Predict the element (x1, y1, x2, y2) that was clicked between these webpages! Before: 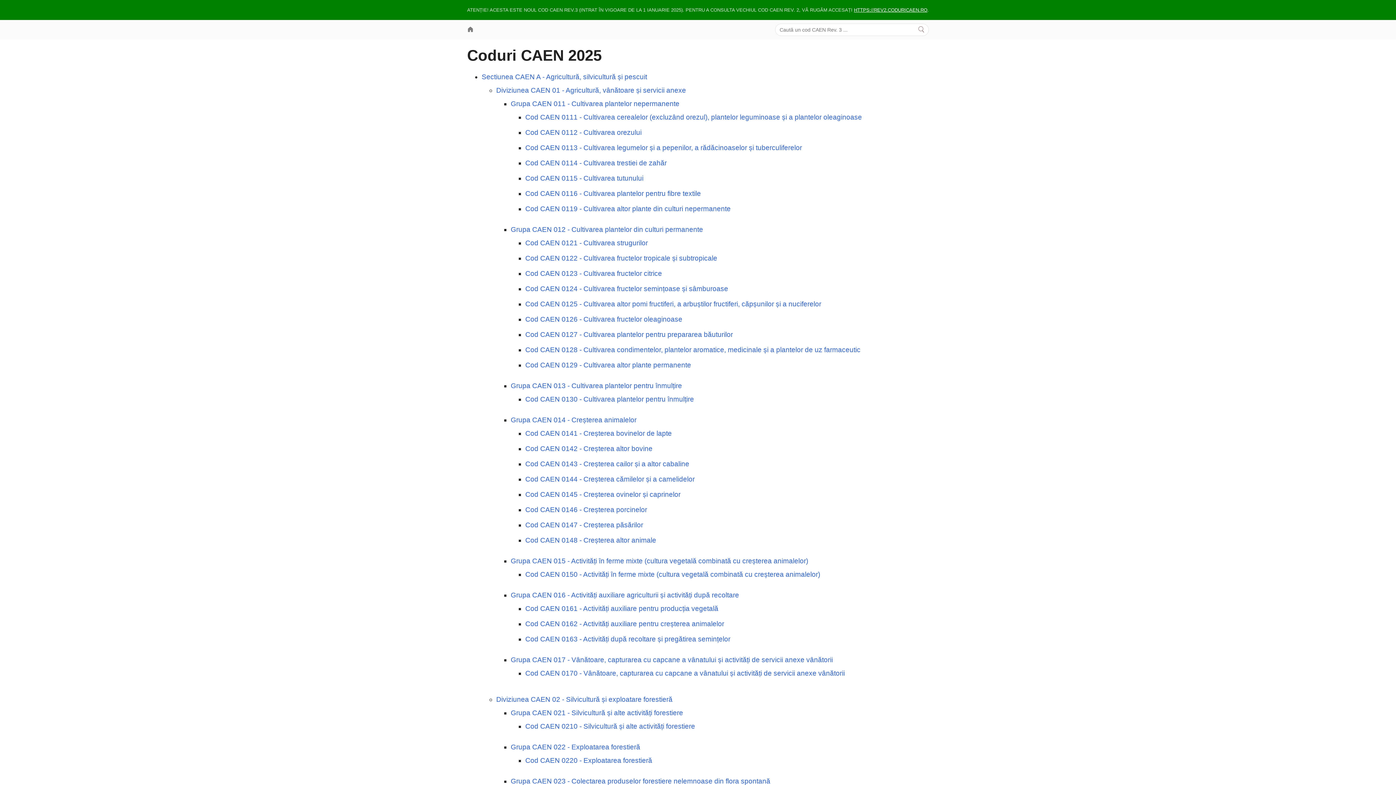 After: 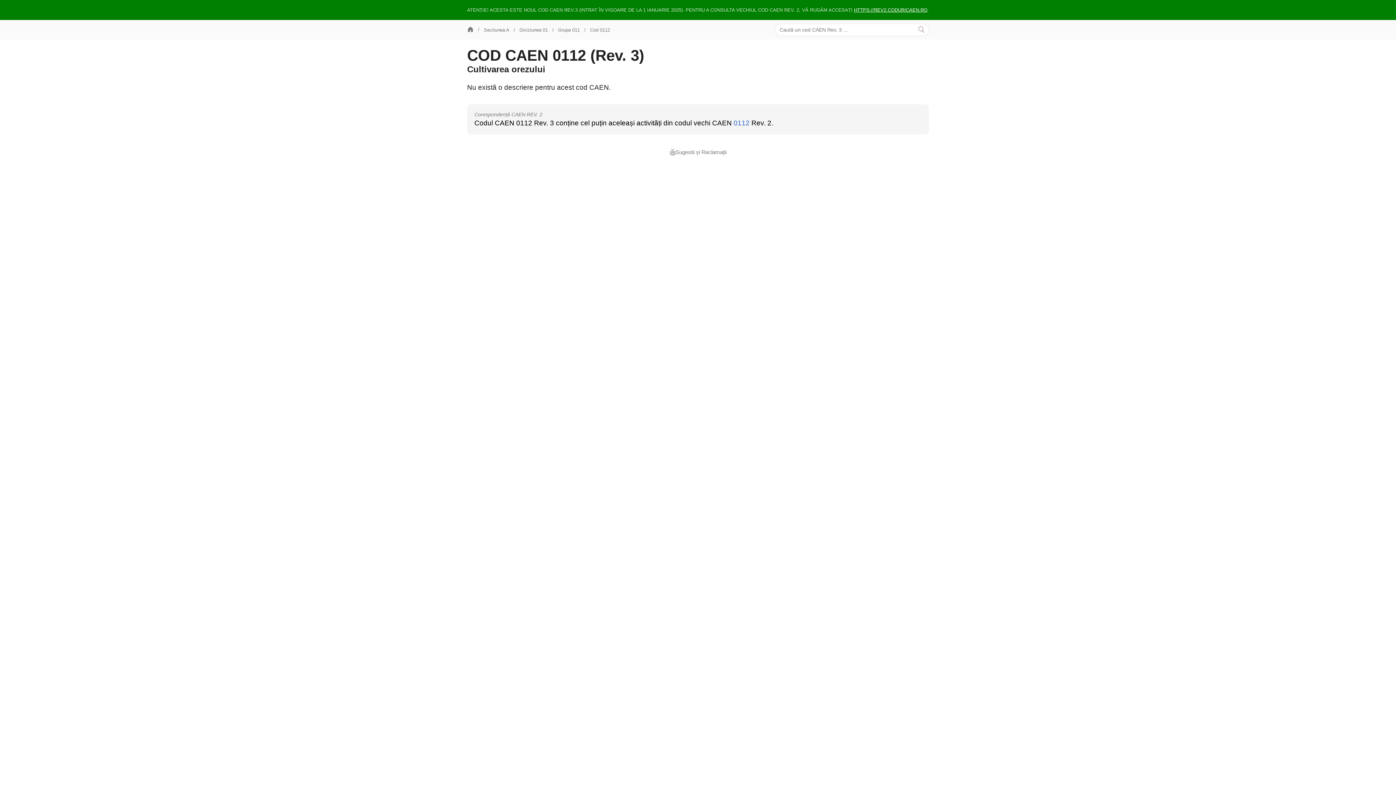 Action: label: Cod CAEN 0112 - Cultivarea orezului bbox: (525, 128, 641, 136)